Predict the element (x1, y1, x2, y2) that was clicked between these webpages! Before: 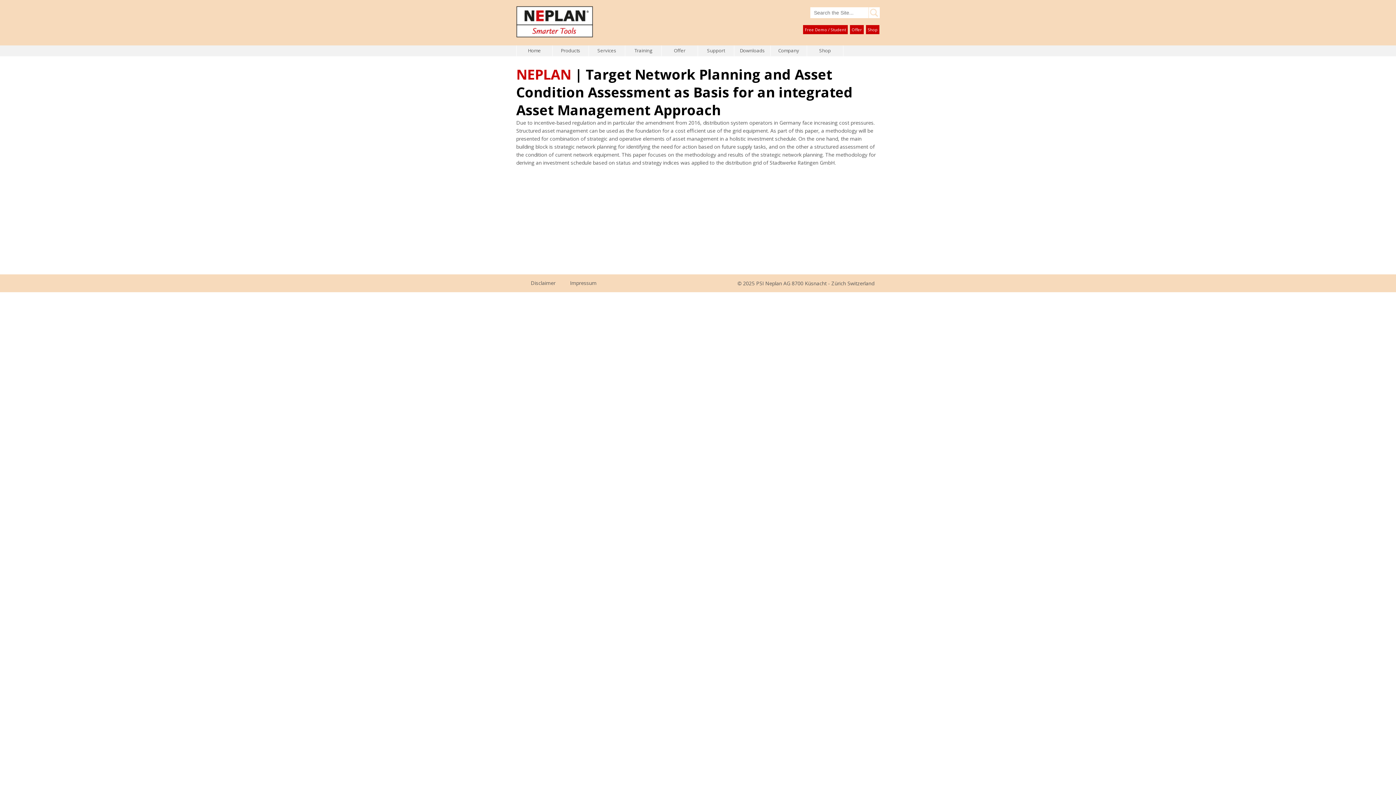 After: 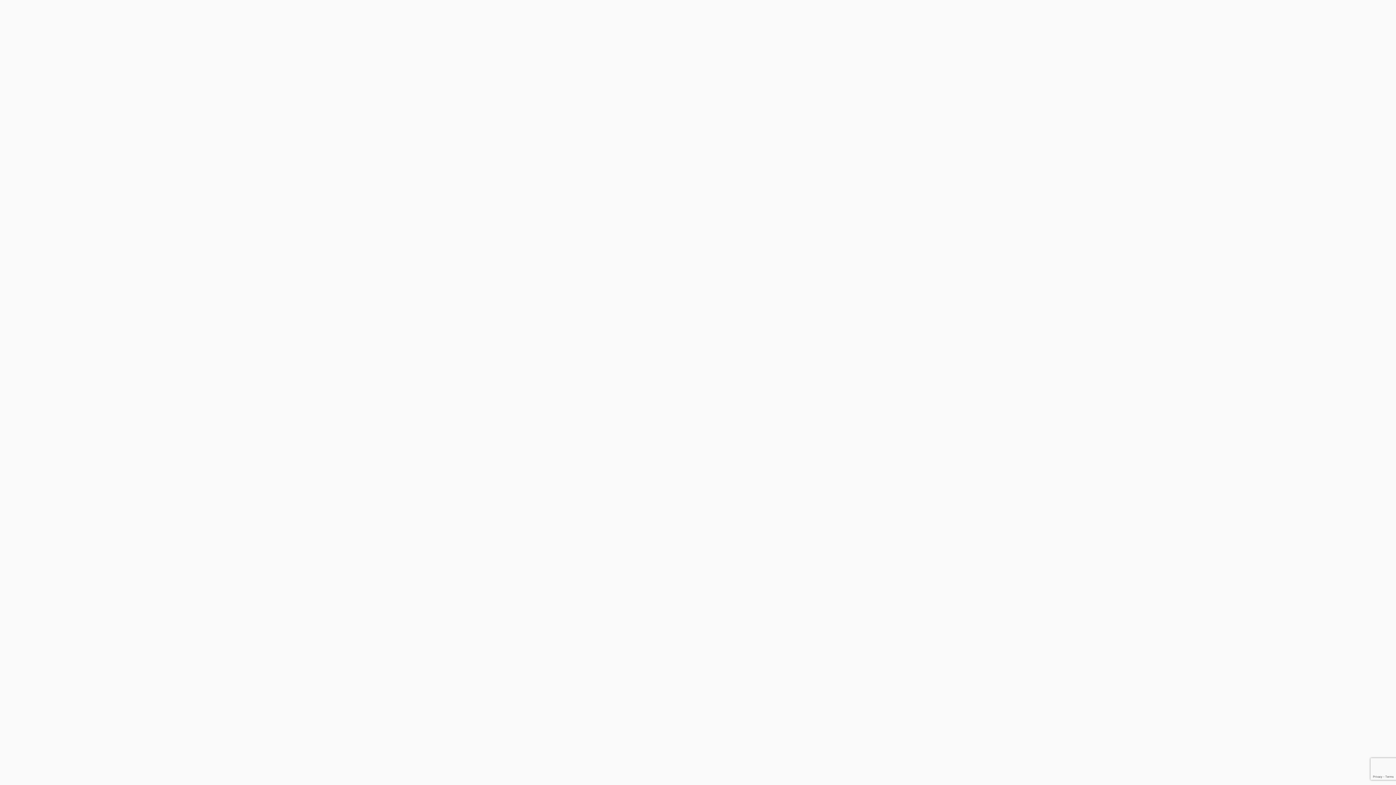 Action: label: Support bbox: (698, 45, 734, 56)